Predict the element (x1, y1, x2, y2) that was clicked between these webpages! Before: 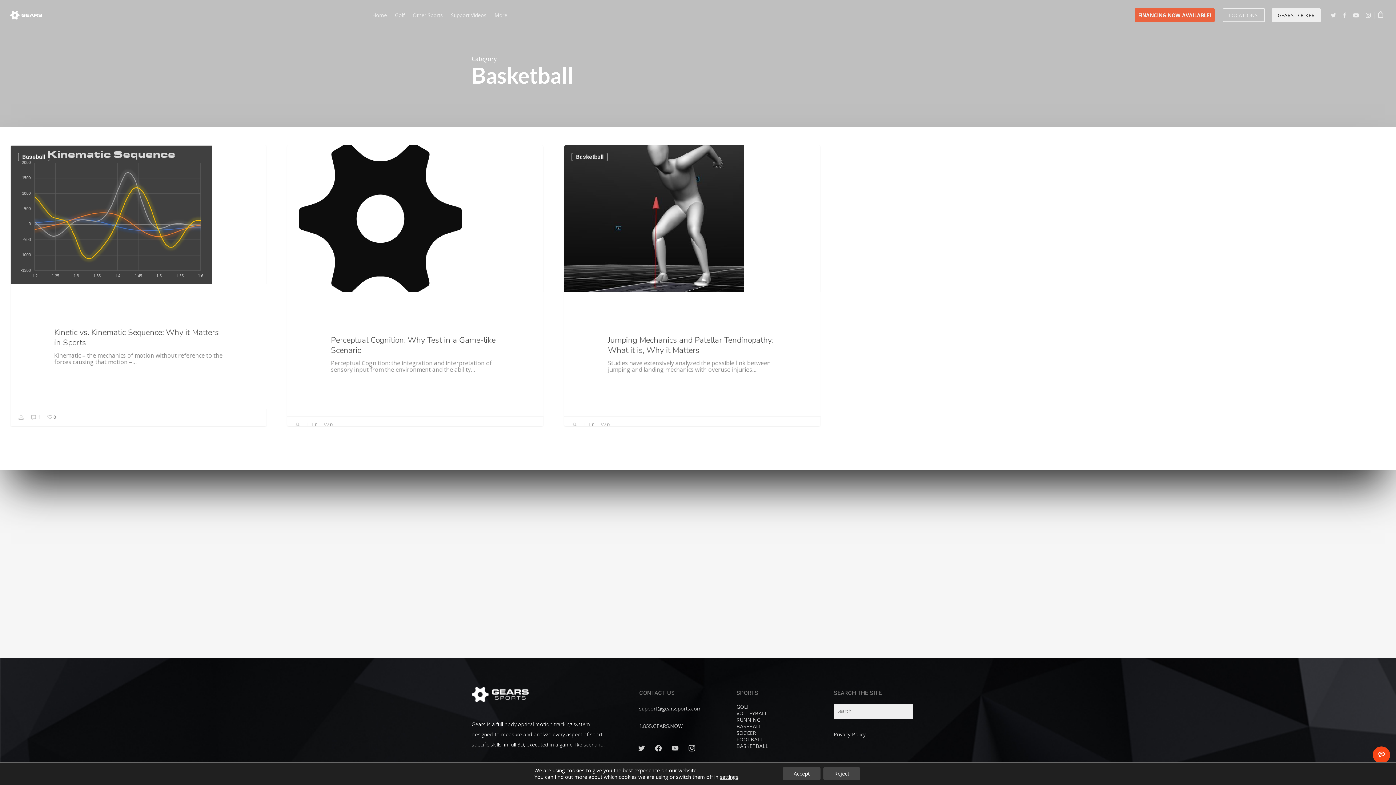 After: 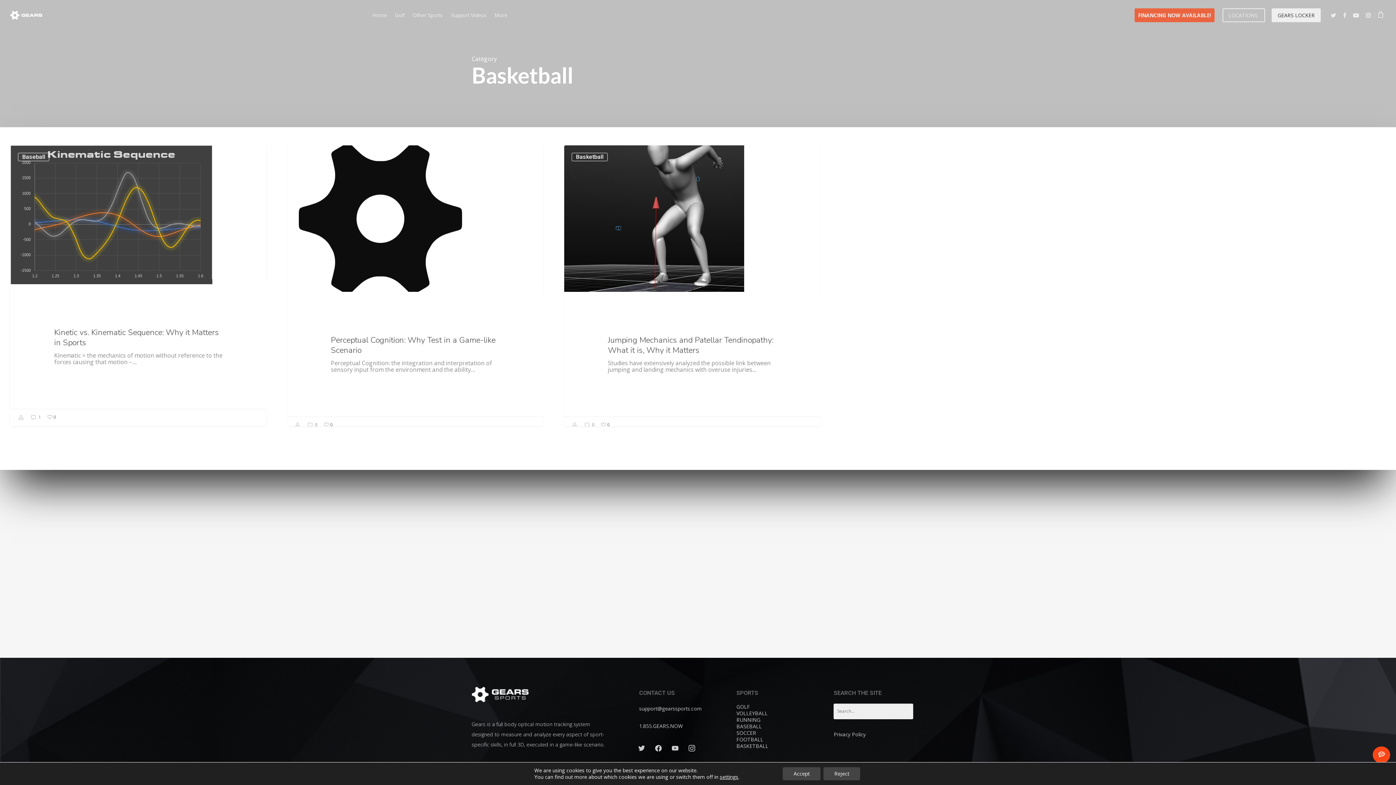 Action: bbox: (1362, 11, 1374, 19)